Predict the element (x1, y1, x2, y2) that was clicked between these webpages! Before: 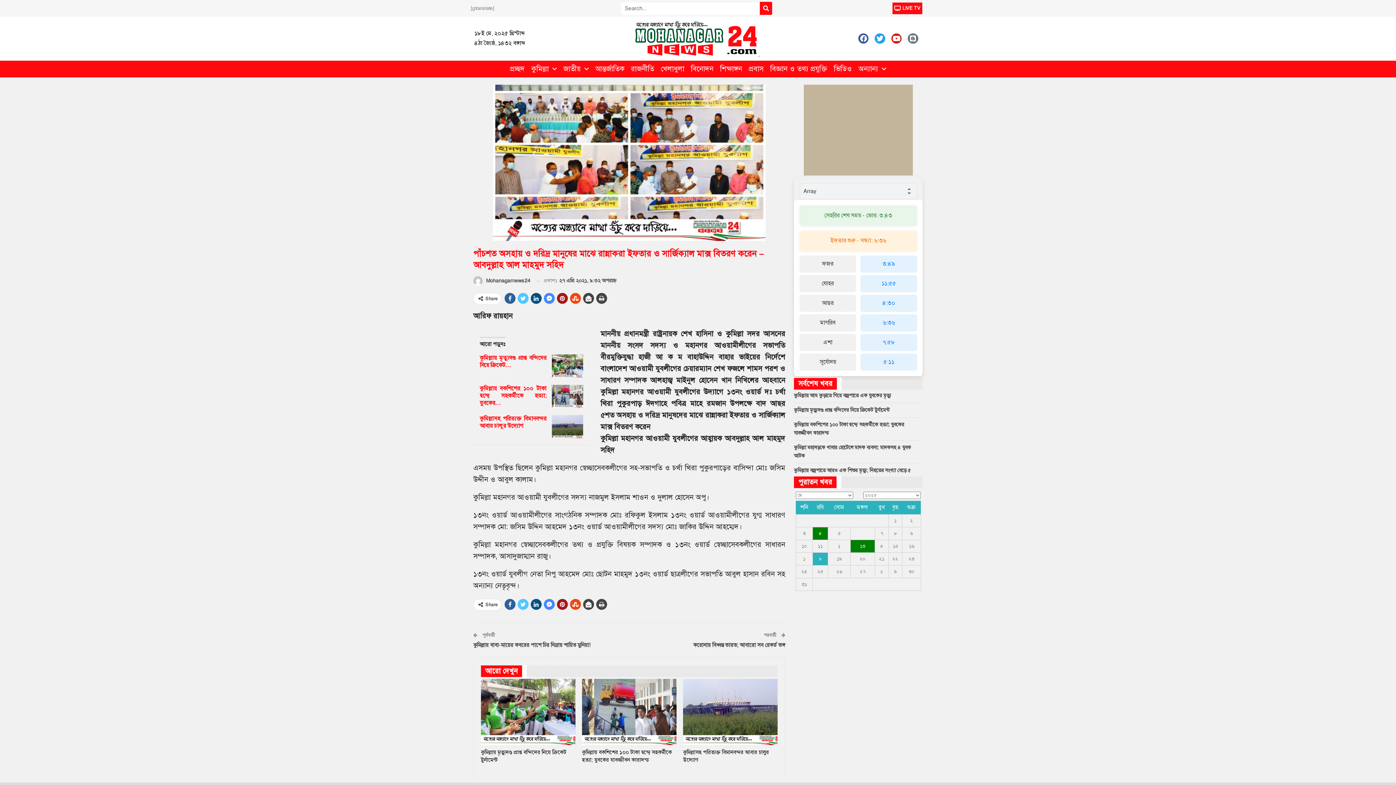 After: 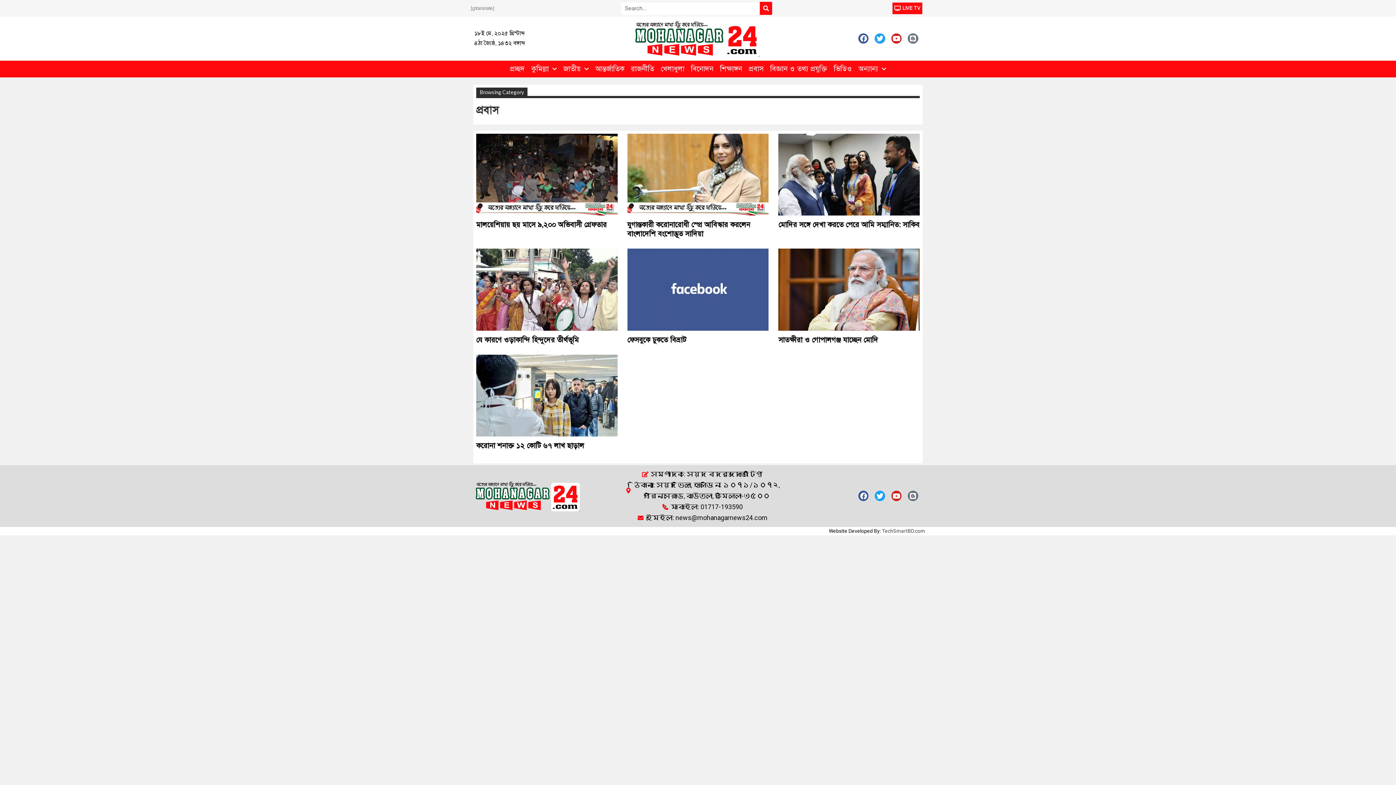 Action: bbox: (745, 60, 767, 77) label: প্রবাস